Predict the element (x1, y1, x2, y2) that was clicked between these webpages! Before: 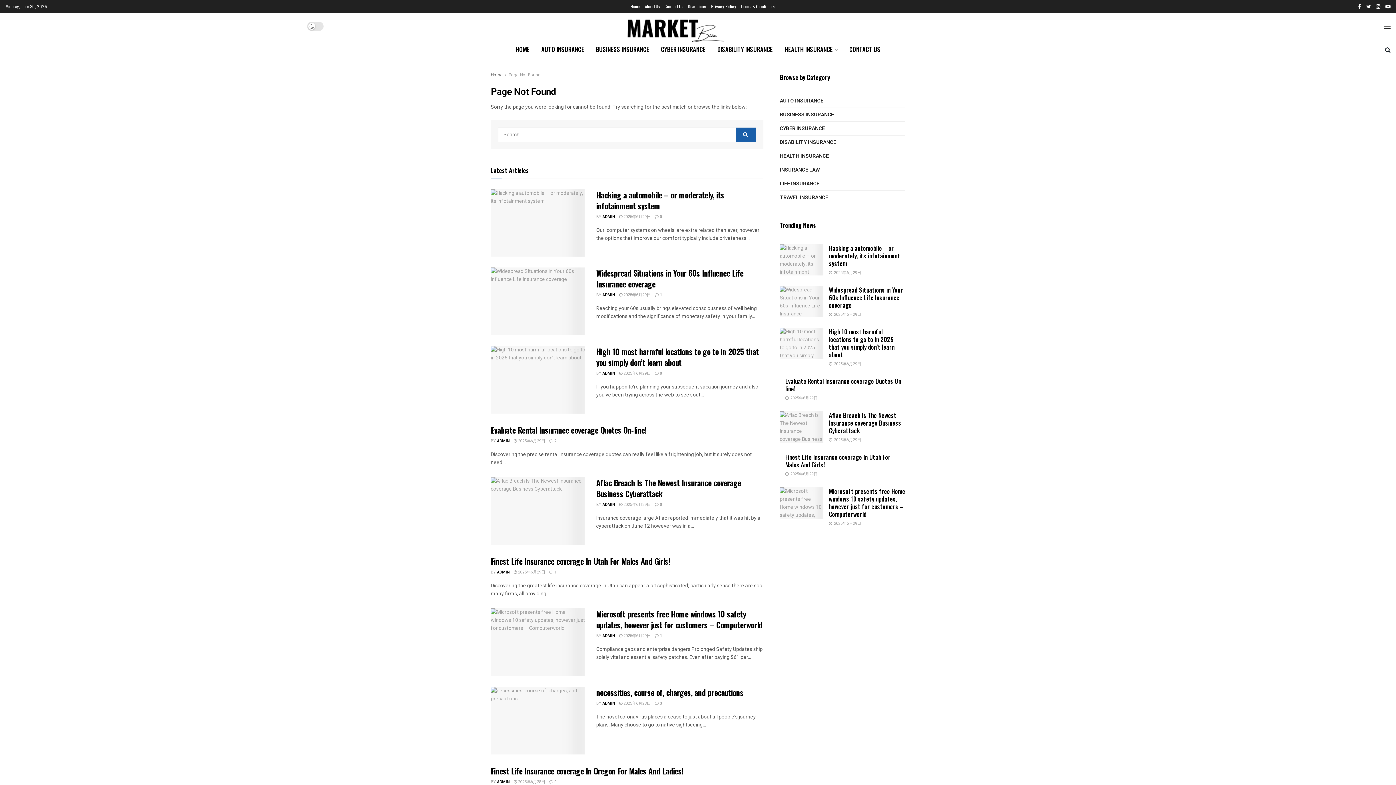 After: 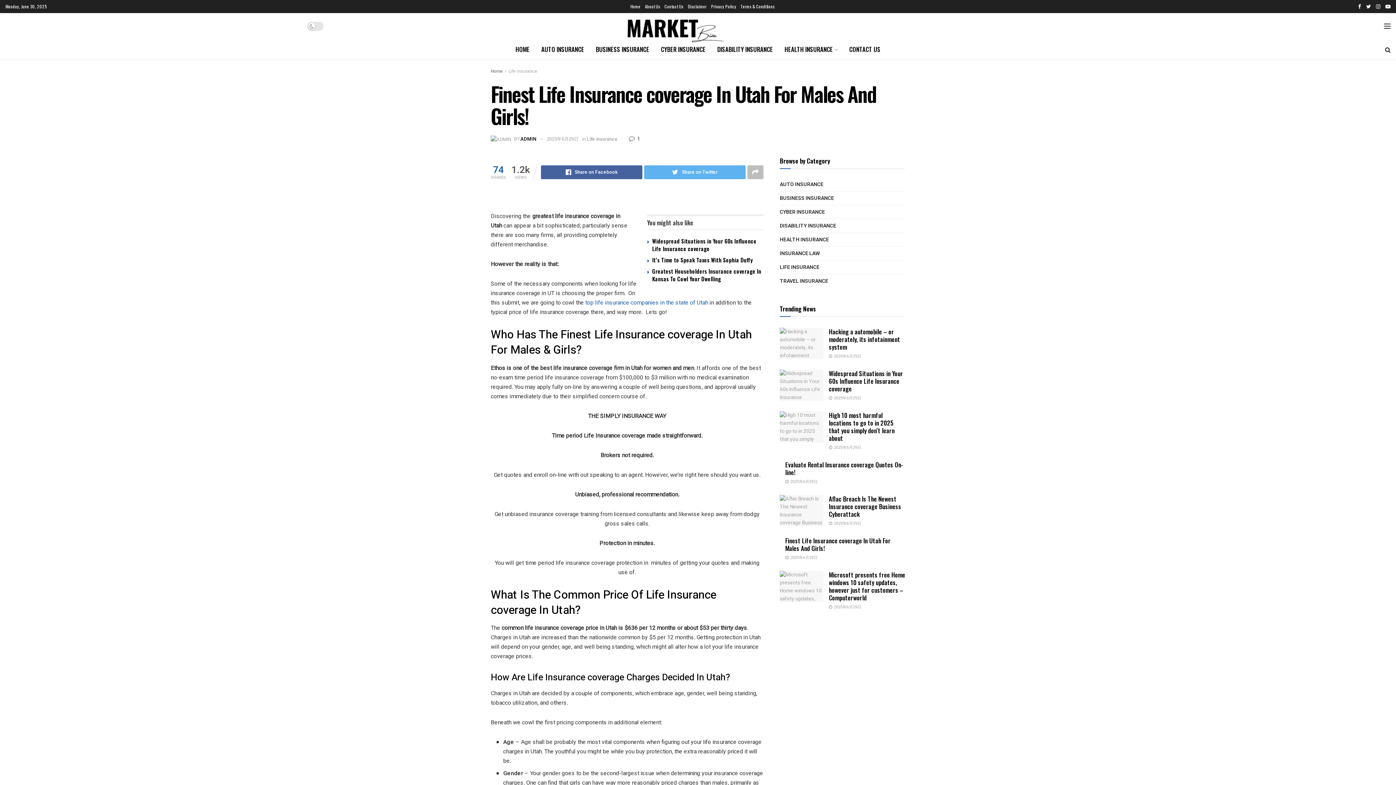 Action: bbox: (513, 569, 545, 575) label:  2025年6月29日